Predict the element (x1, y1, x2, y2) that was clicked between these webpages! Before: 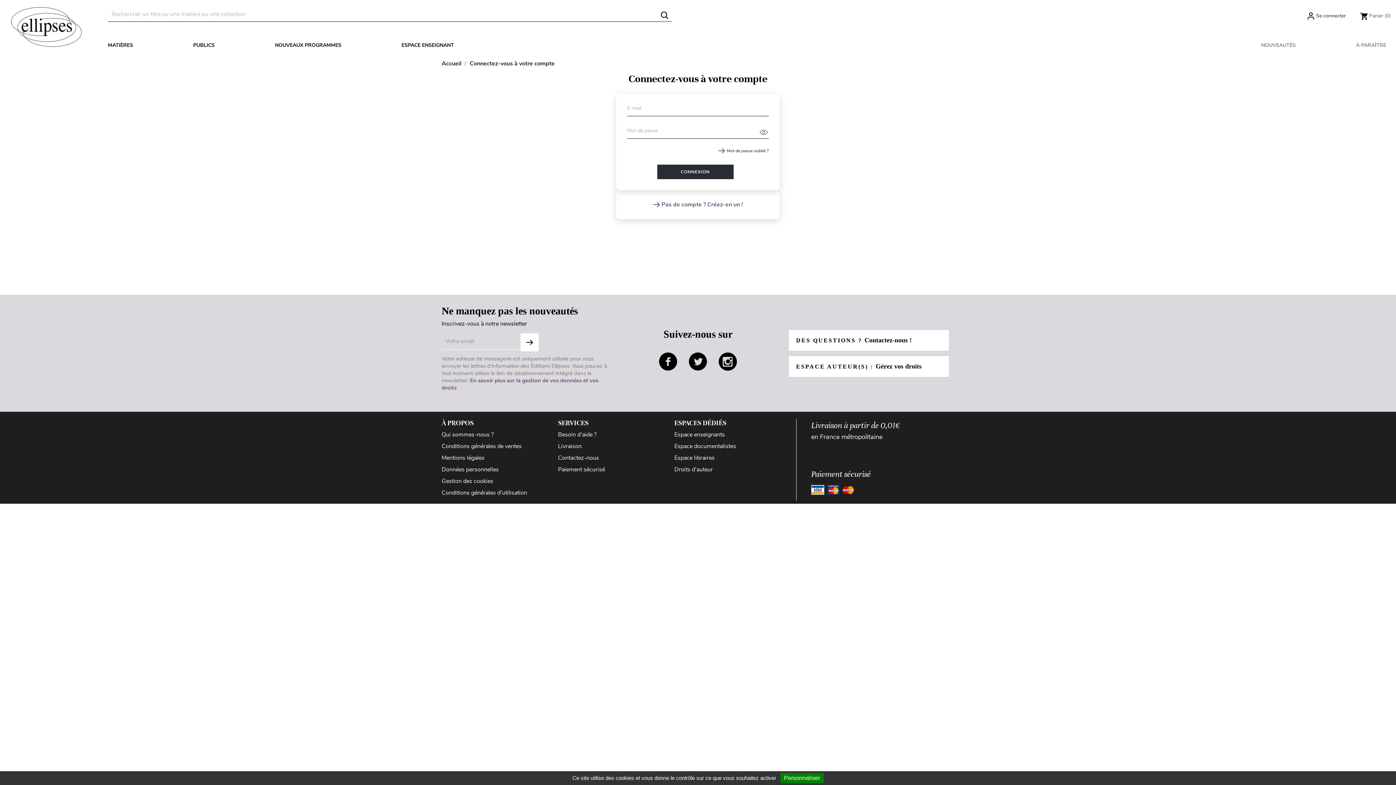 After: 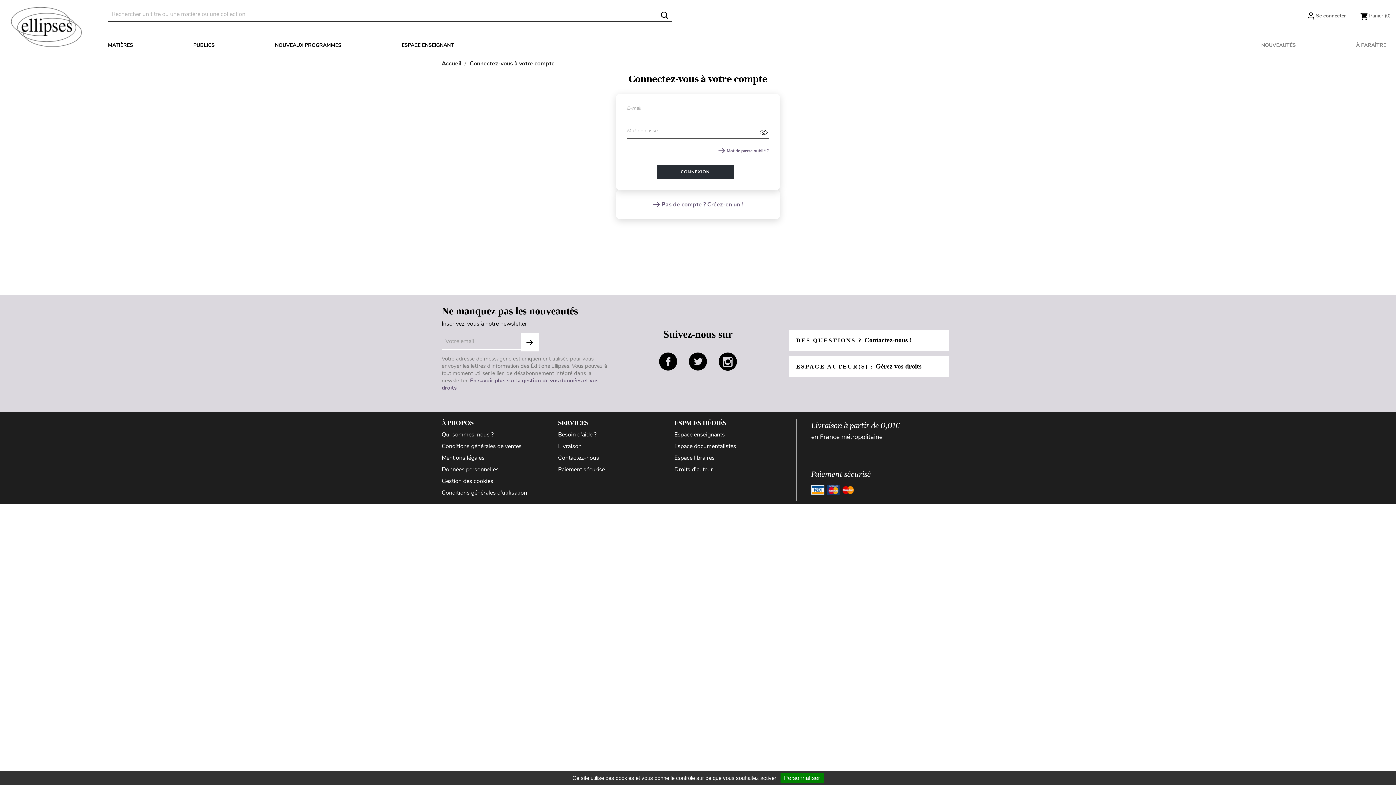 Action: bbox: (689, 352, 707, 370) label: twitter